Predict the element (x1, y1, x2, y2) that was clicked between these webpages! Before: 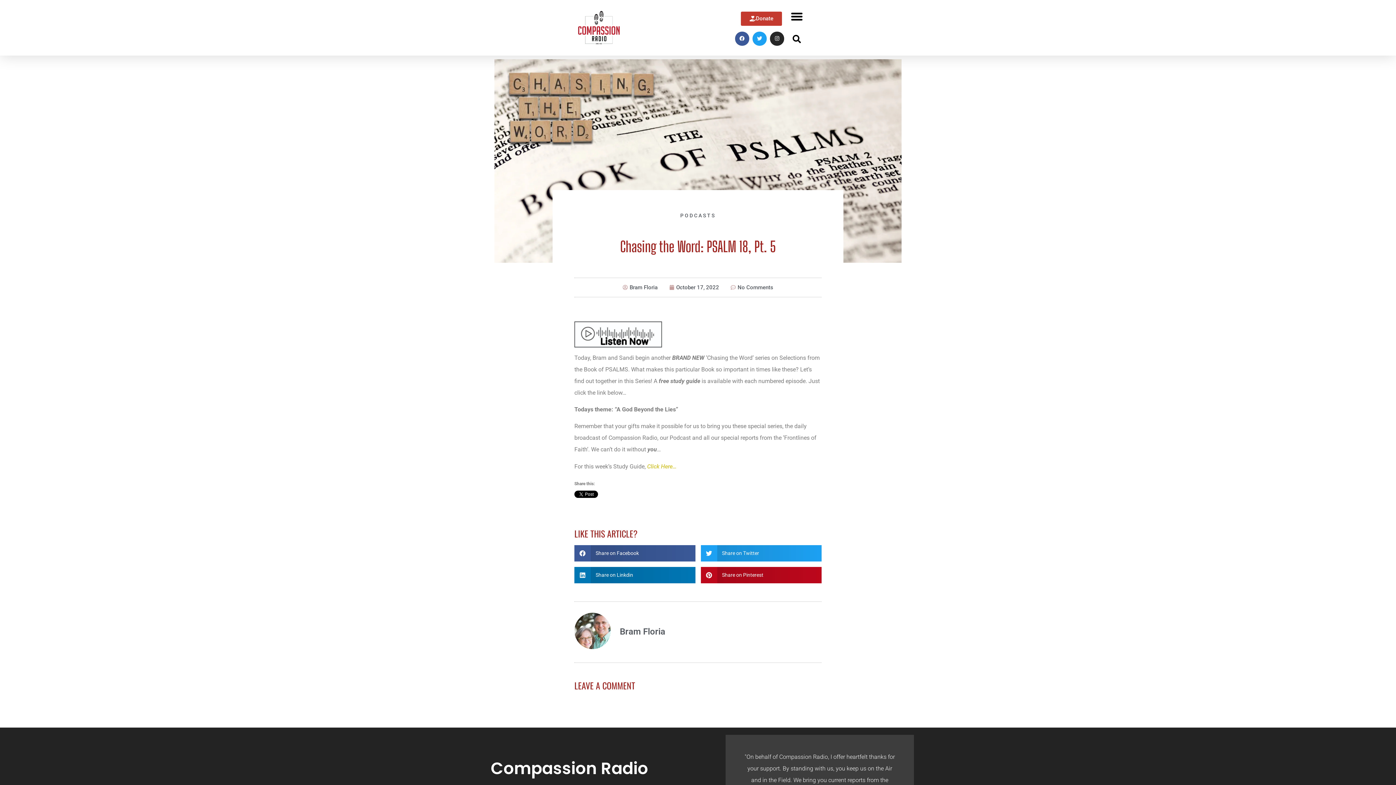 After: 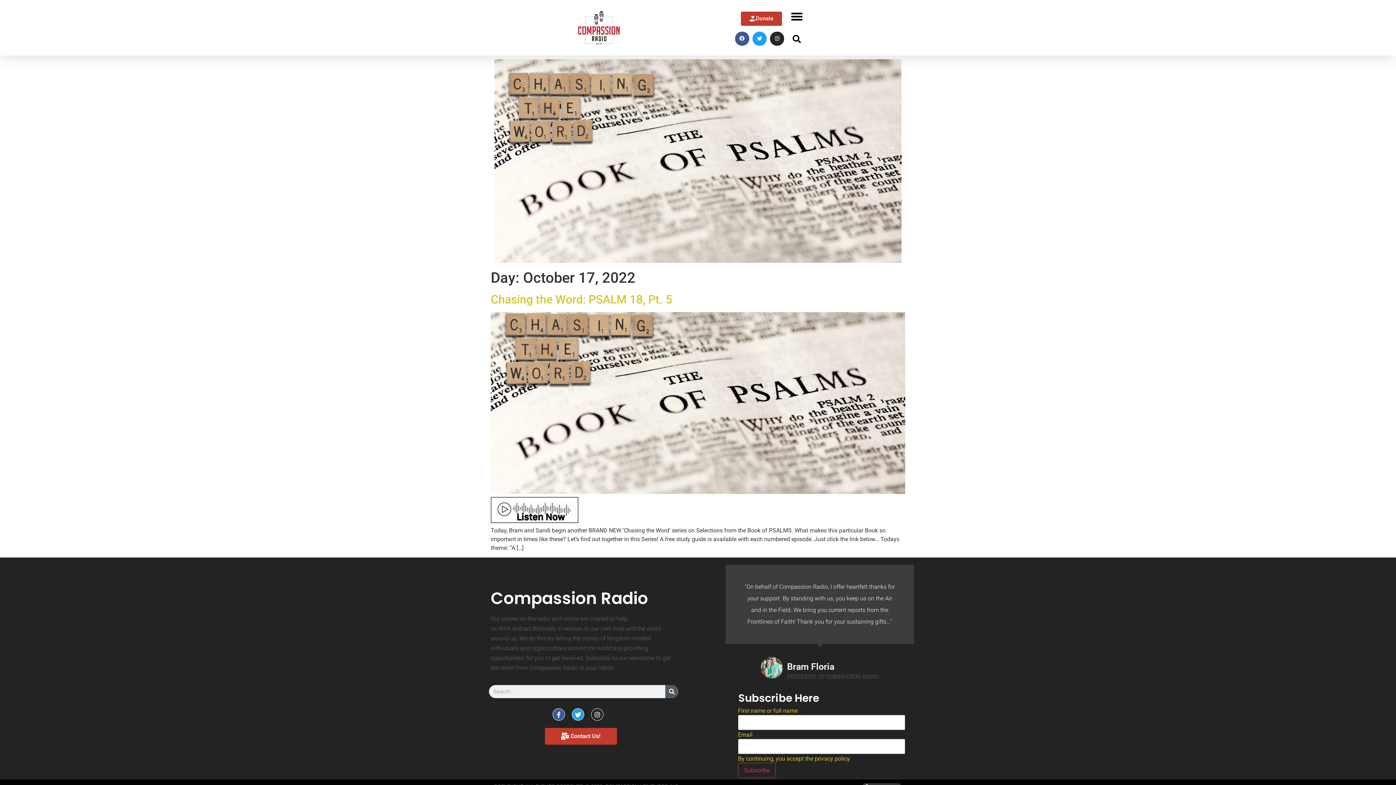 Action: label: October 17, 2022 bbox: (669, 283, 719, 291)